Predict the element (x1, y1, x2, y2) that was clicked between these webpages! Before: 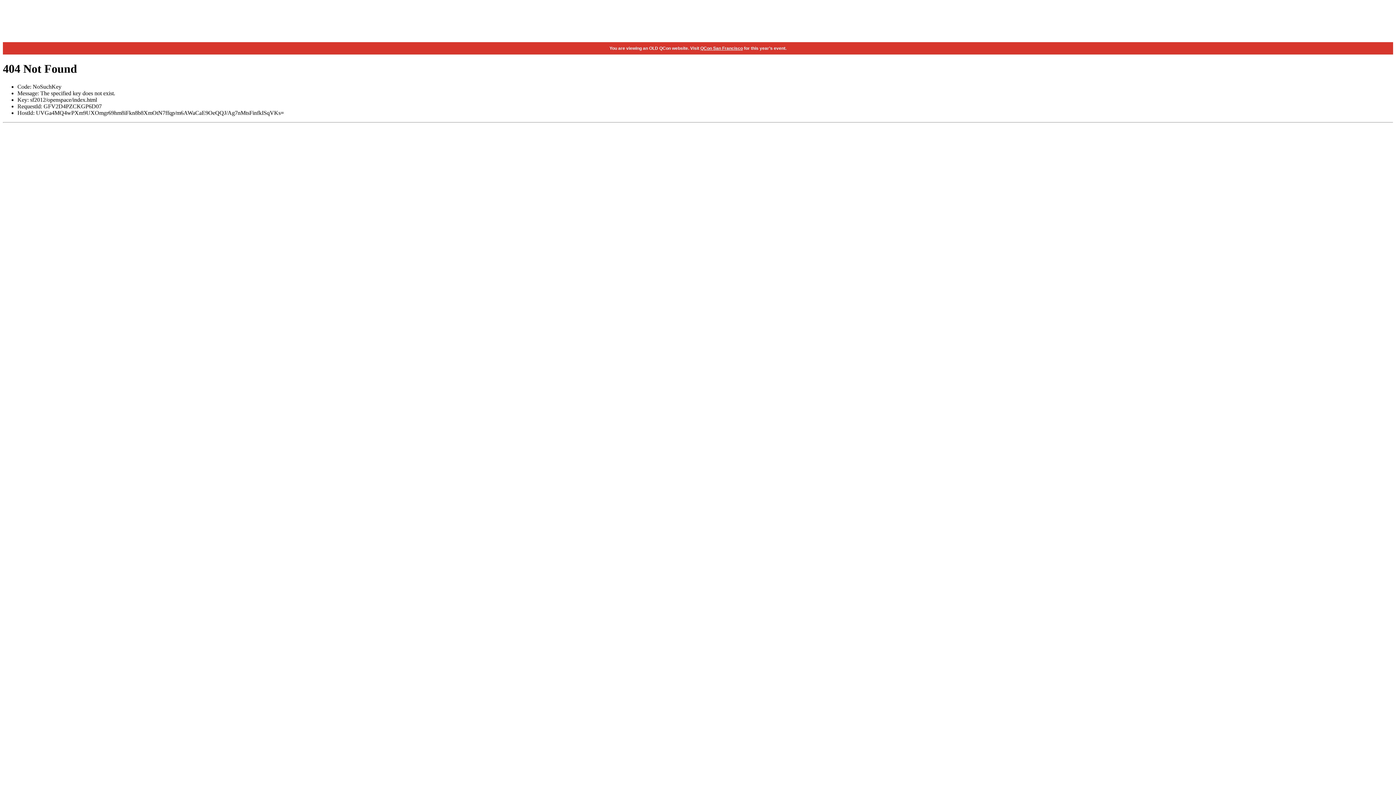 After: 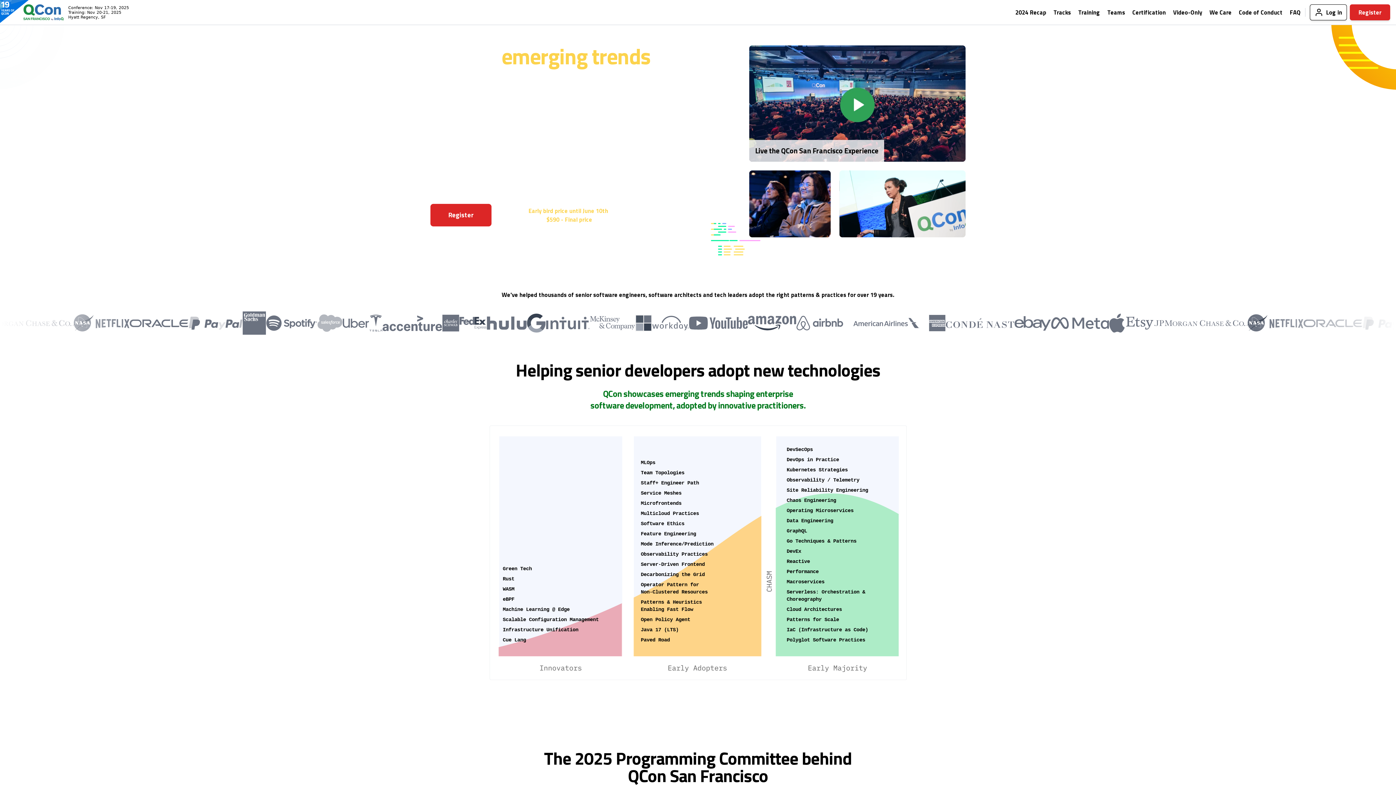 Action: label: QCon San Francisco bbox: (700, 45, 743, 50)